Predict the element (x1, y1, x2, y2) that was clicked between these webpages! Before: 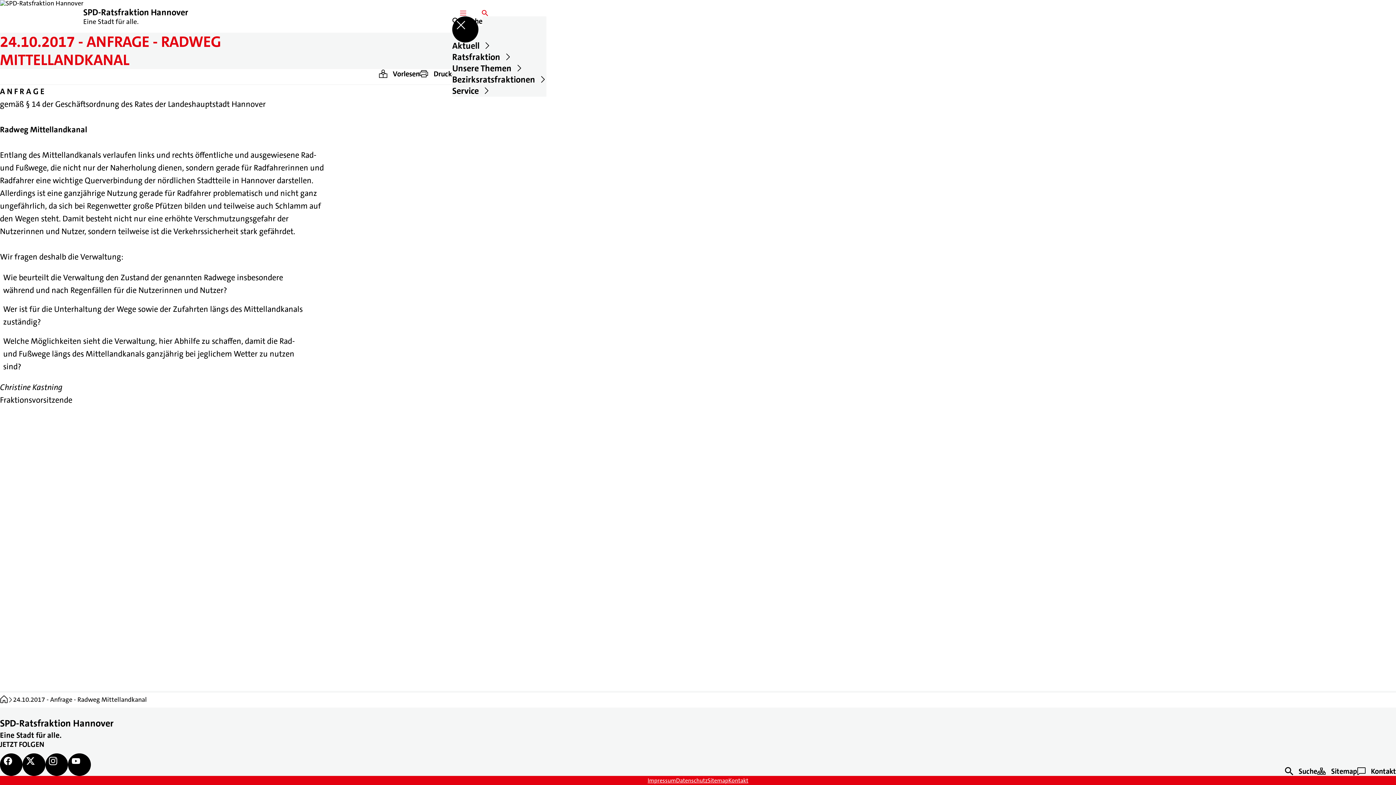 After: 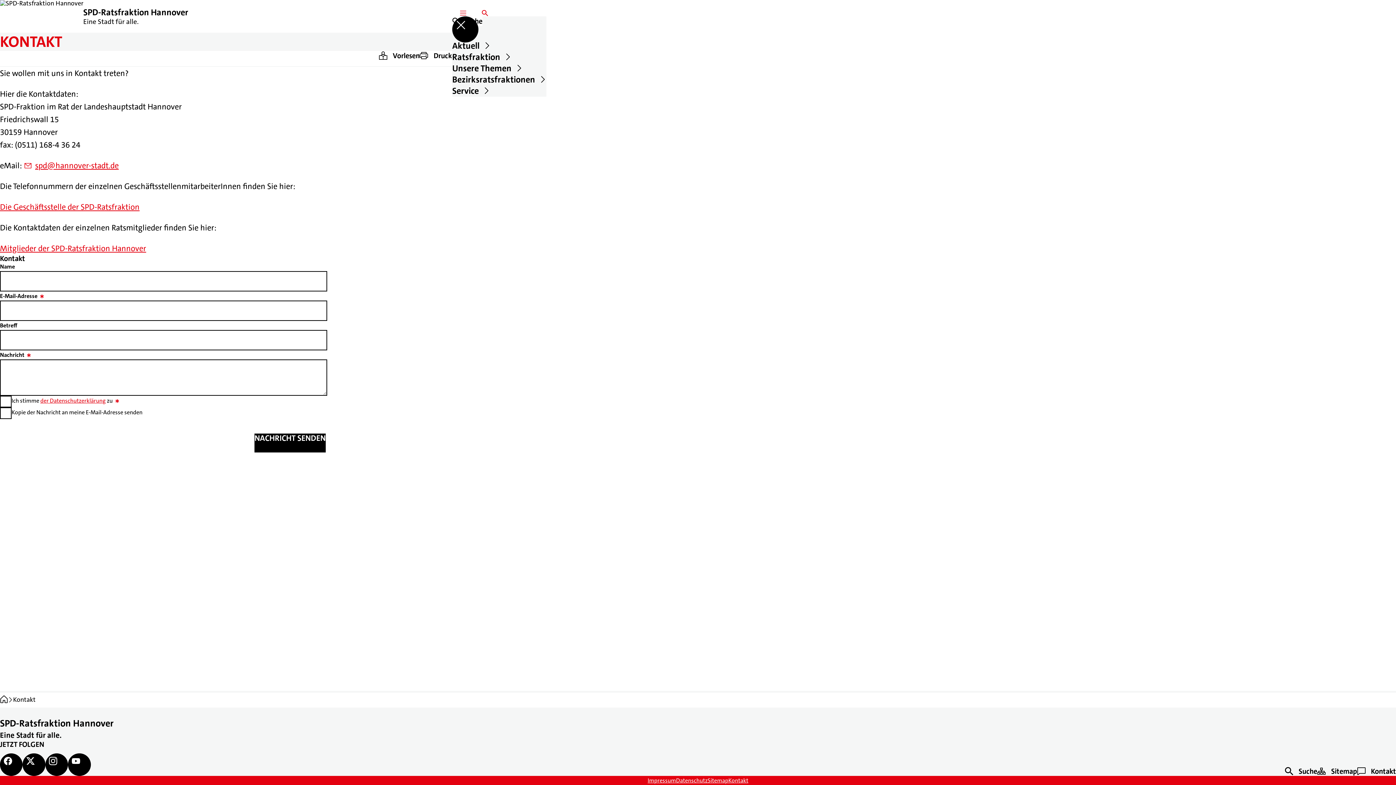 Action: bbox: (1357, 766, 1396, 776) label: ﻿
Kontakt